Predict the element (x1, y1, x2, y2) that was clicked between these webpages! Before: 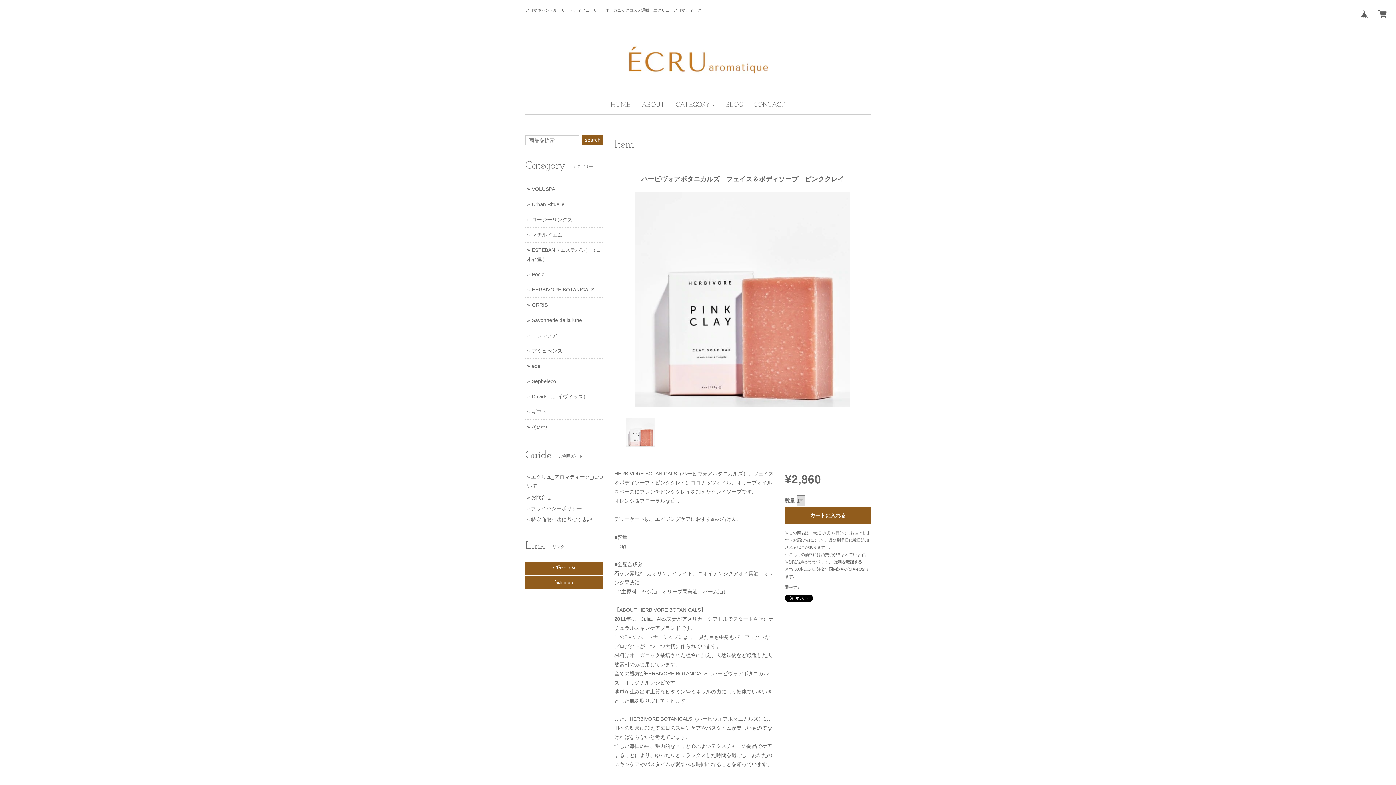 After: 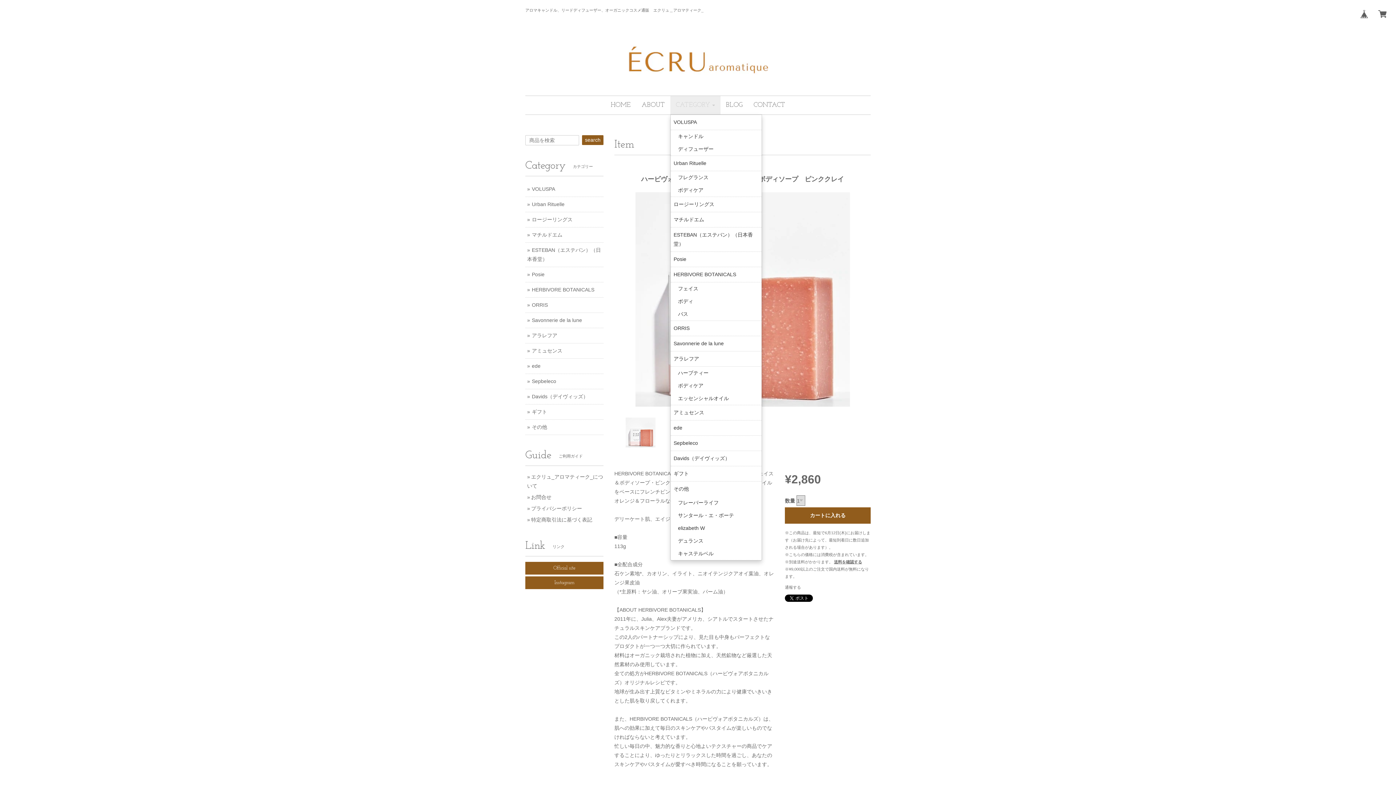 Action: bbox: (670, 96, 720, 114) label: CATEGORY 